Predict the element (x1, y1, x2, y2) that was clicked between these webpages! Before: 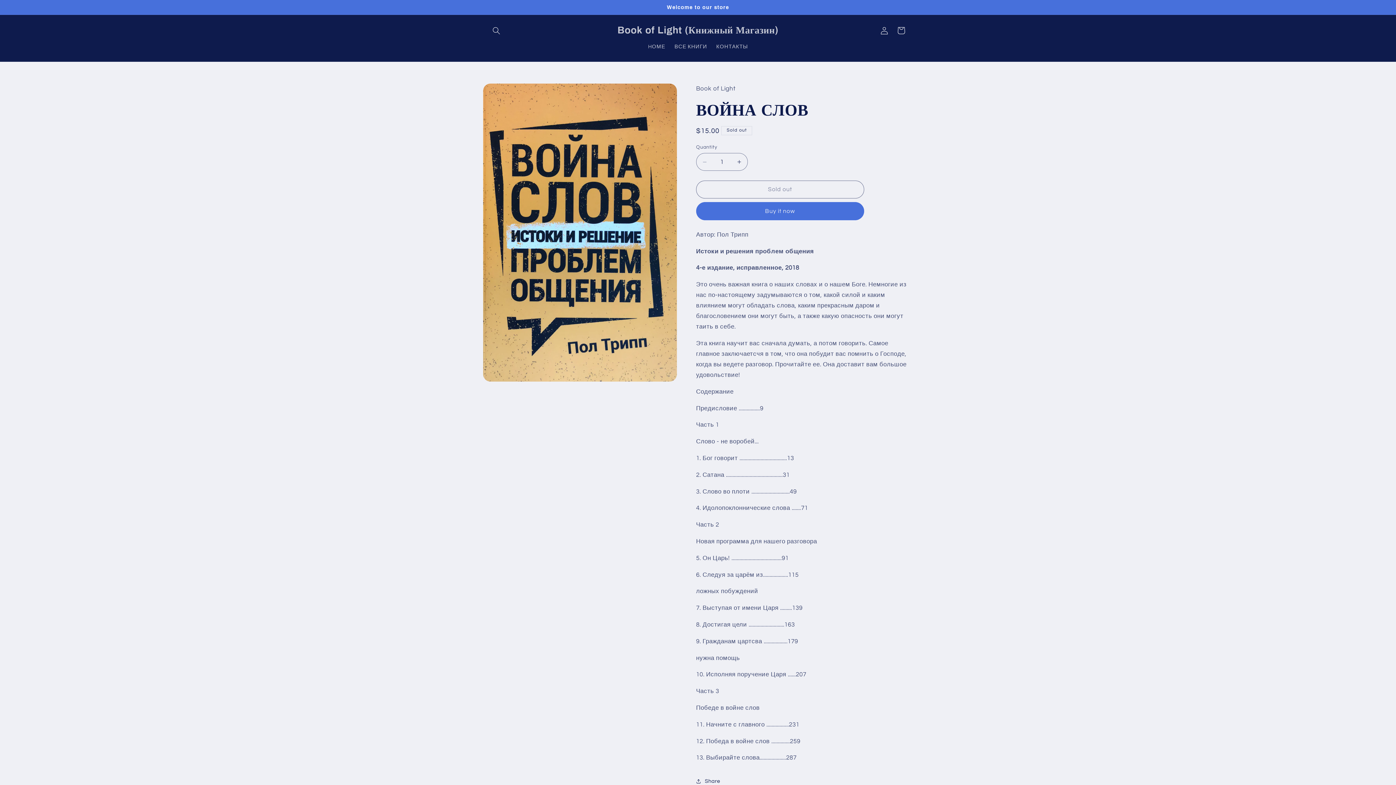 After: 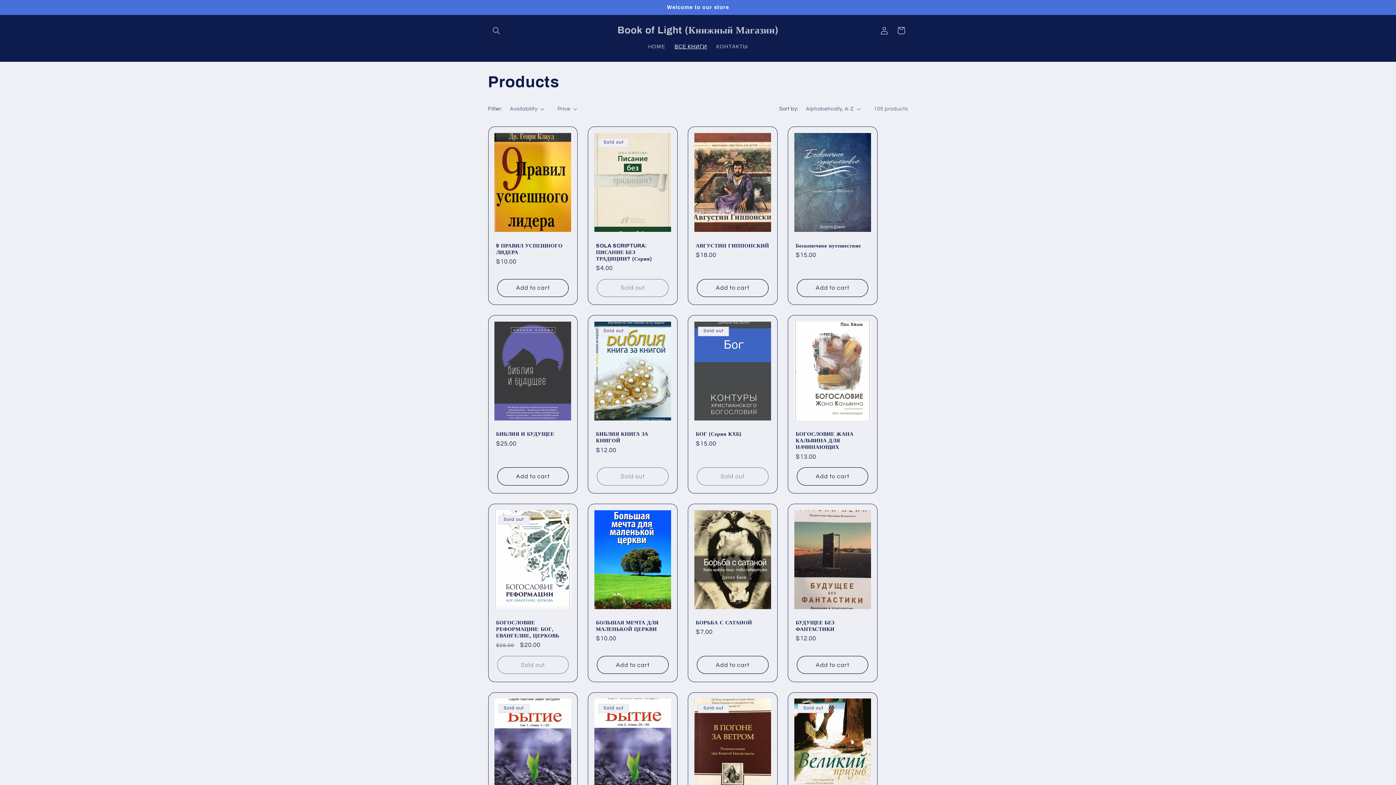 Action: label: ВСЕ КНИГИ bbox: (670, 38, 711, 54)